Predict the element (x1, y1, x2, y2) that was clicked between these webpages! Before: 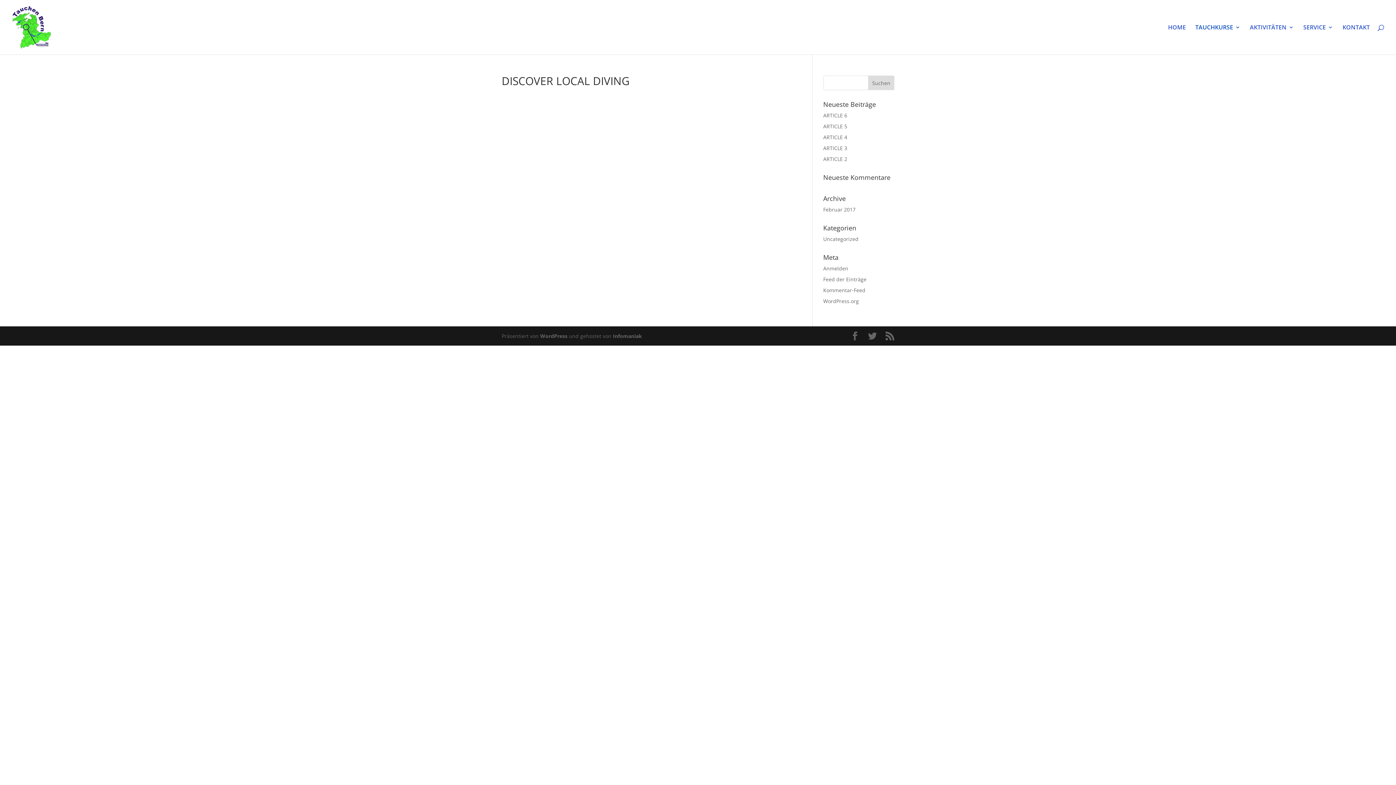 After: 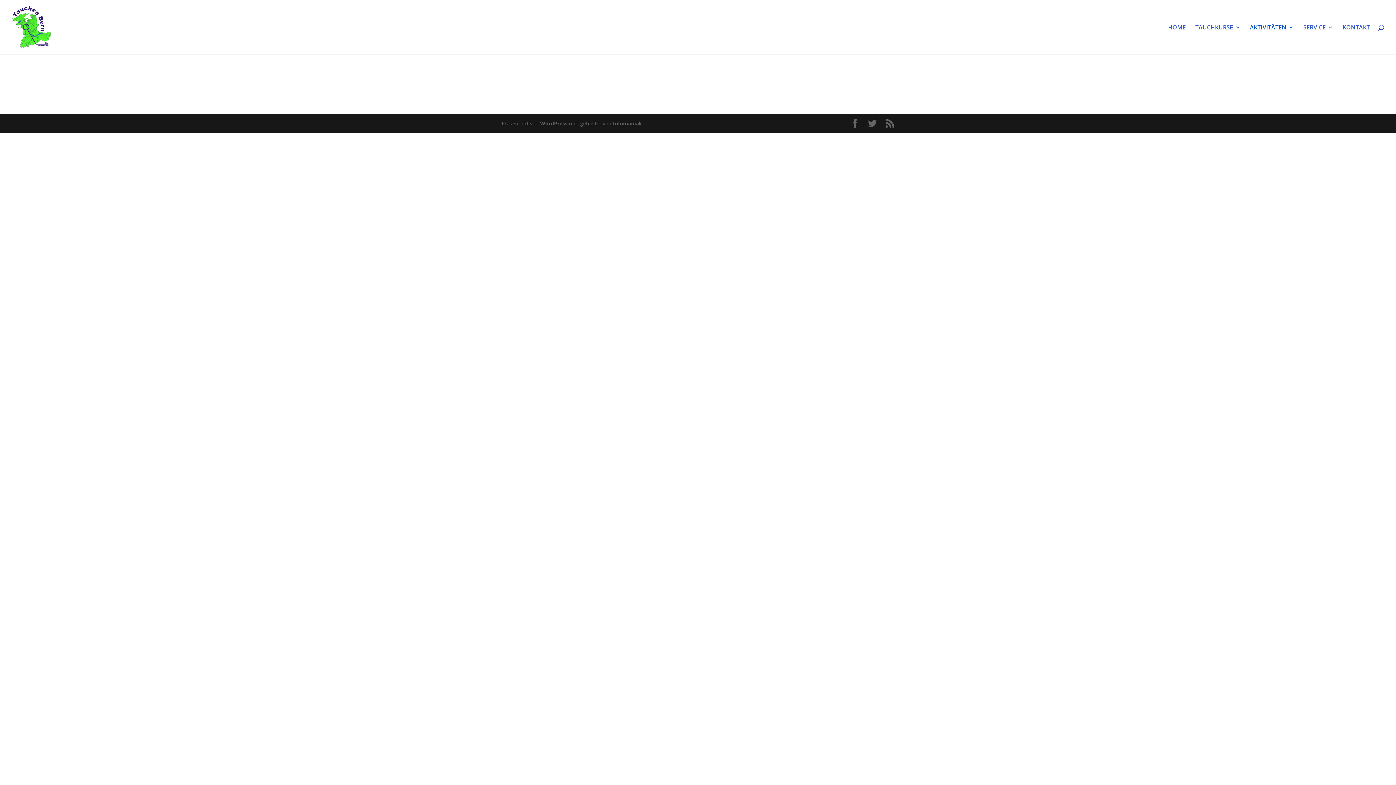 Action: label: AKTIVITÄTEN bbox: (1250, 24, 1294, 54)